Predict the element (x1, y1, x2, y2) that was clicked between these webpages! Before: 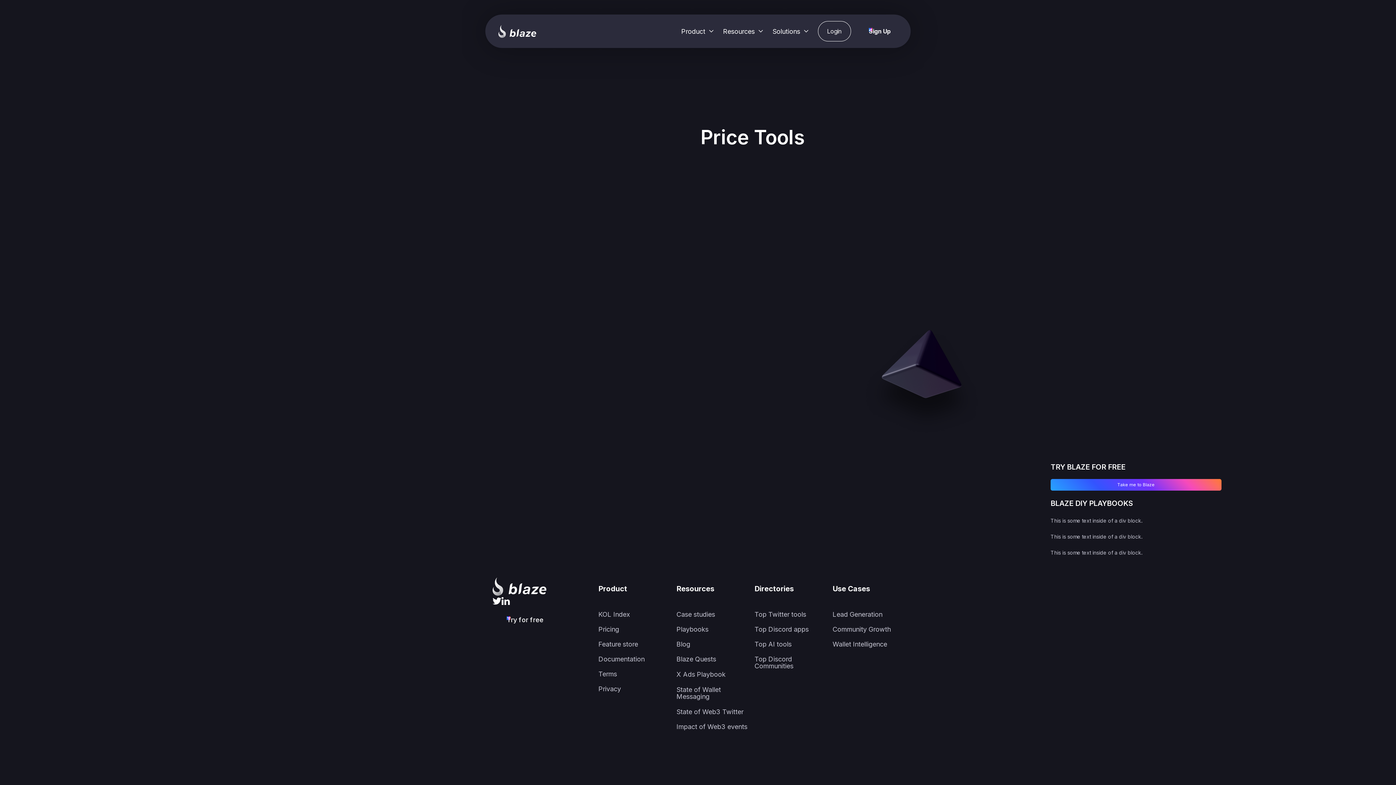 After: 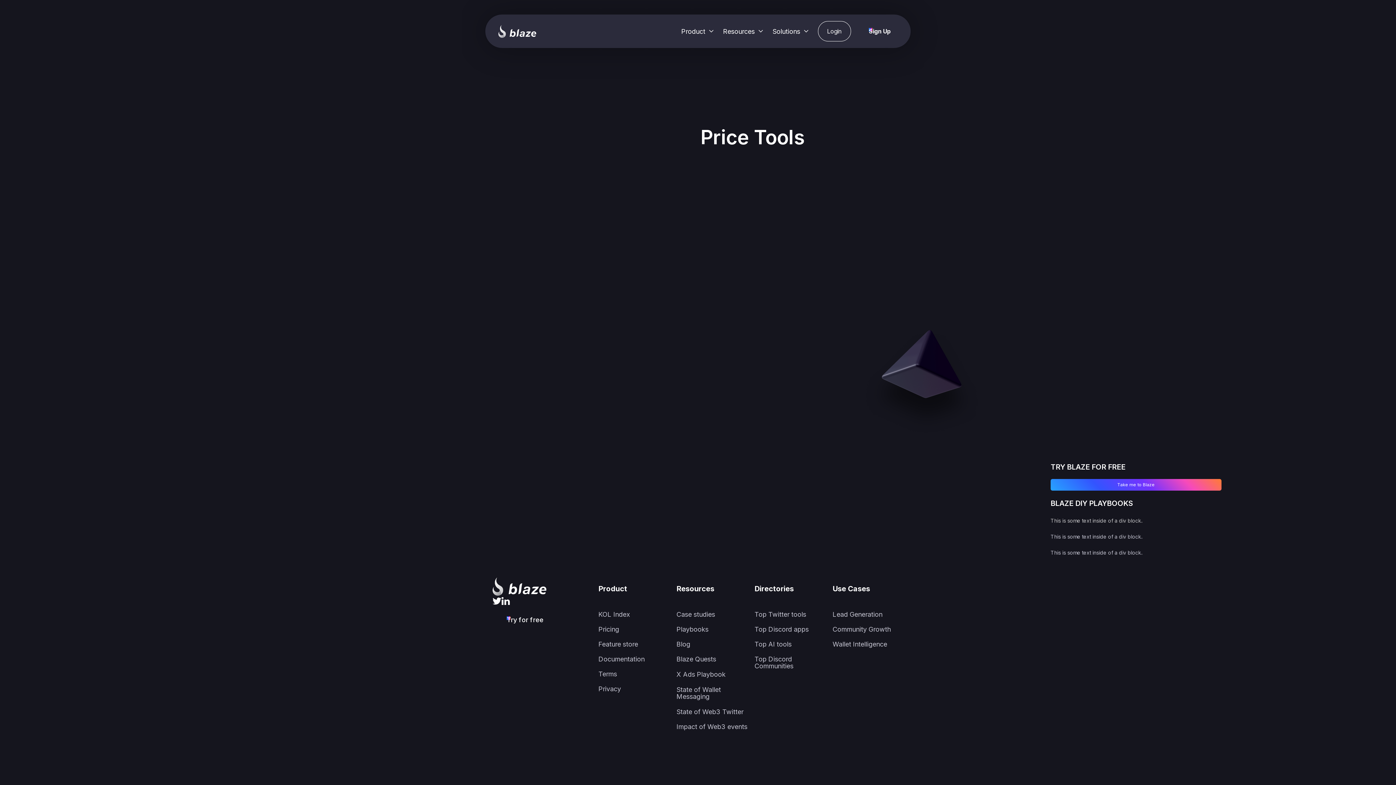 Action: label: This is some text inside of a div block. bbox: (1050, 517, 1142, 531)